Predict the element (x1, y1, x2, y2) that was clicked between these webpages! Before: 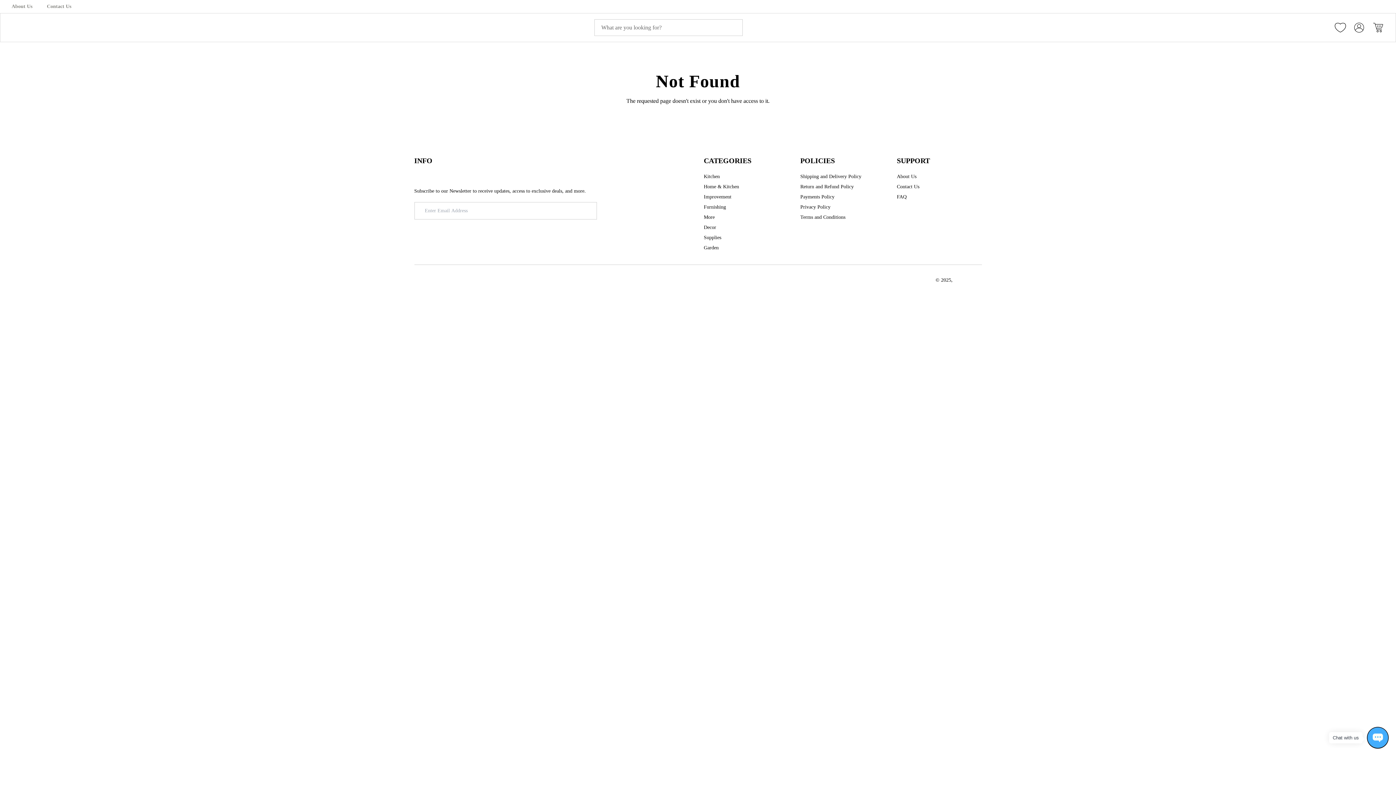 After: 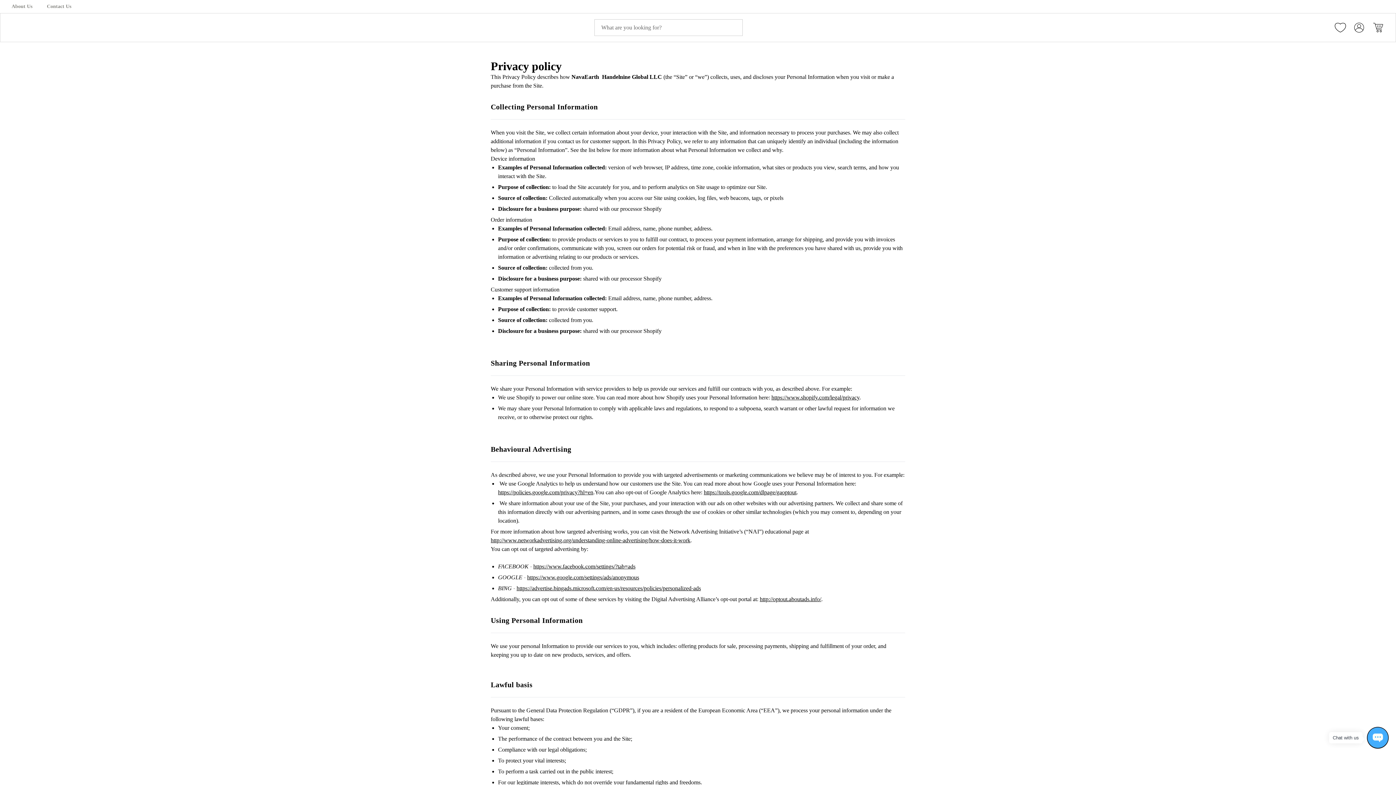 Action: label: Privacy Policy bbox: (800, 203, 830, 210)